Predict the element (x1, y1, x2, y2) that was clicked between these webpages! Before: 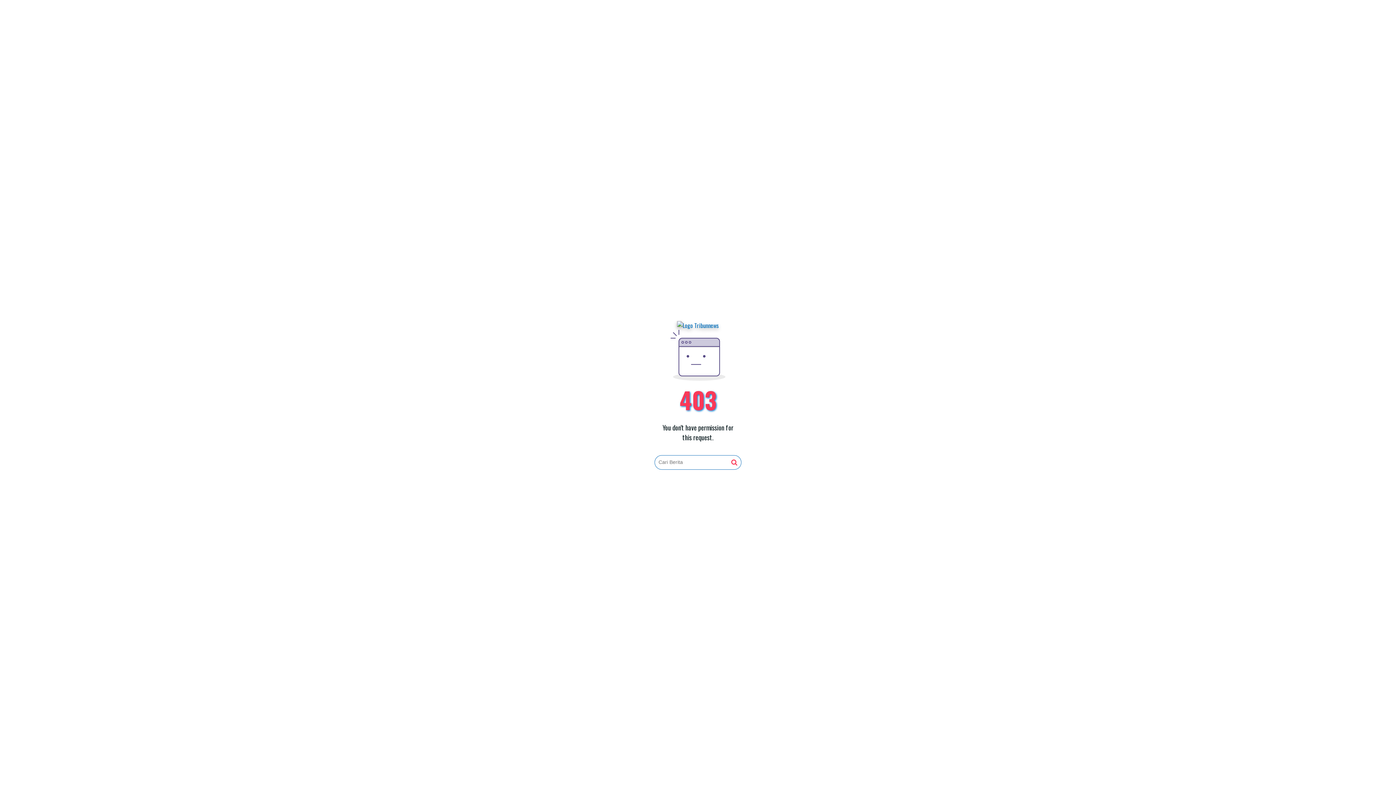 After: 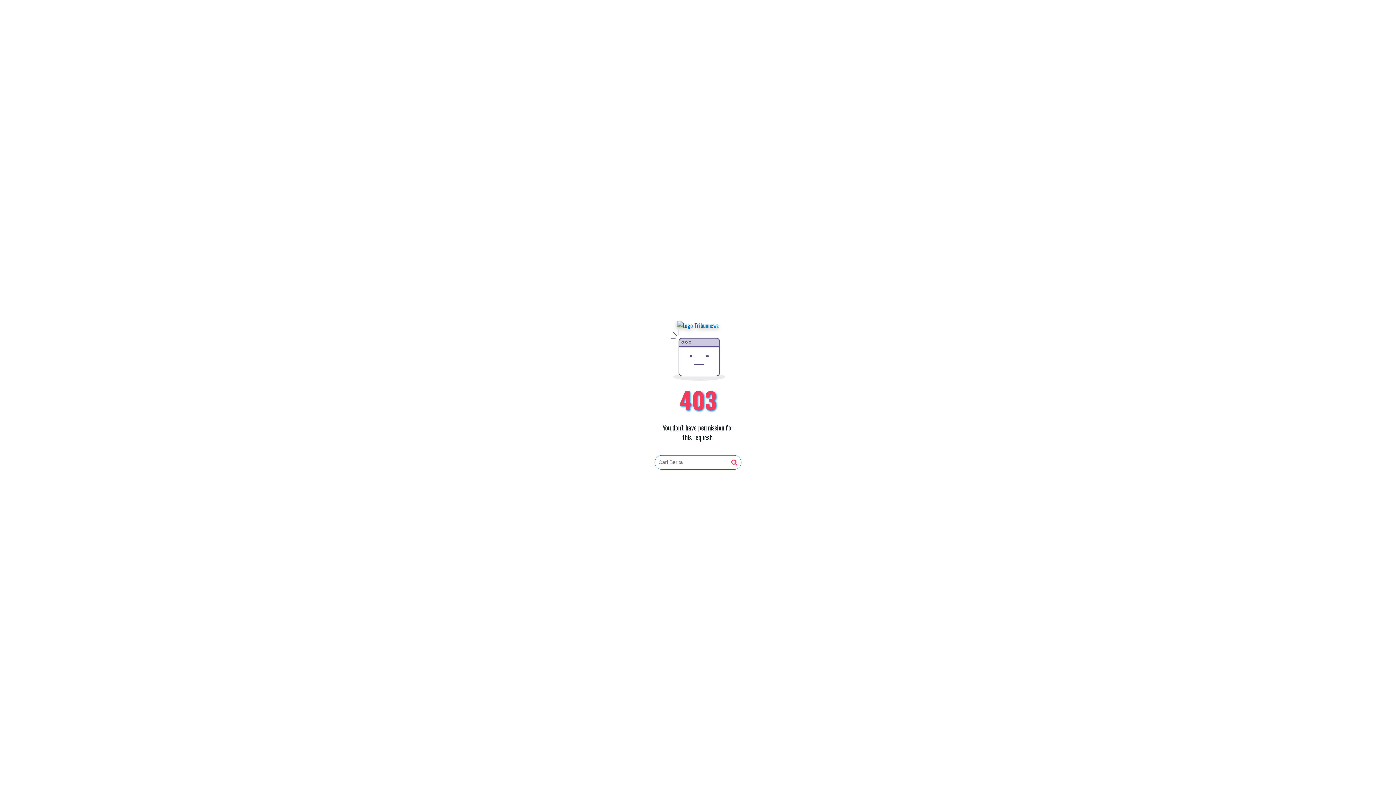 Action: bbox: (677, 321, 719, 330)